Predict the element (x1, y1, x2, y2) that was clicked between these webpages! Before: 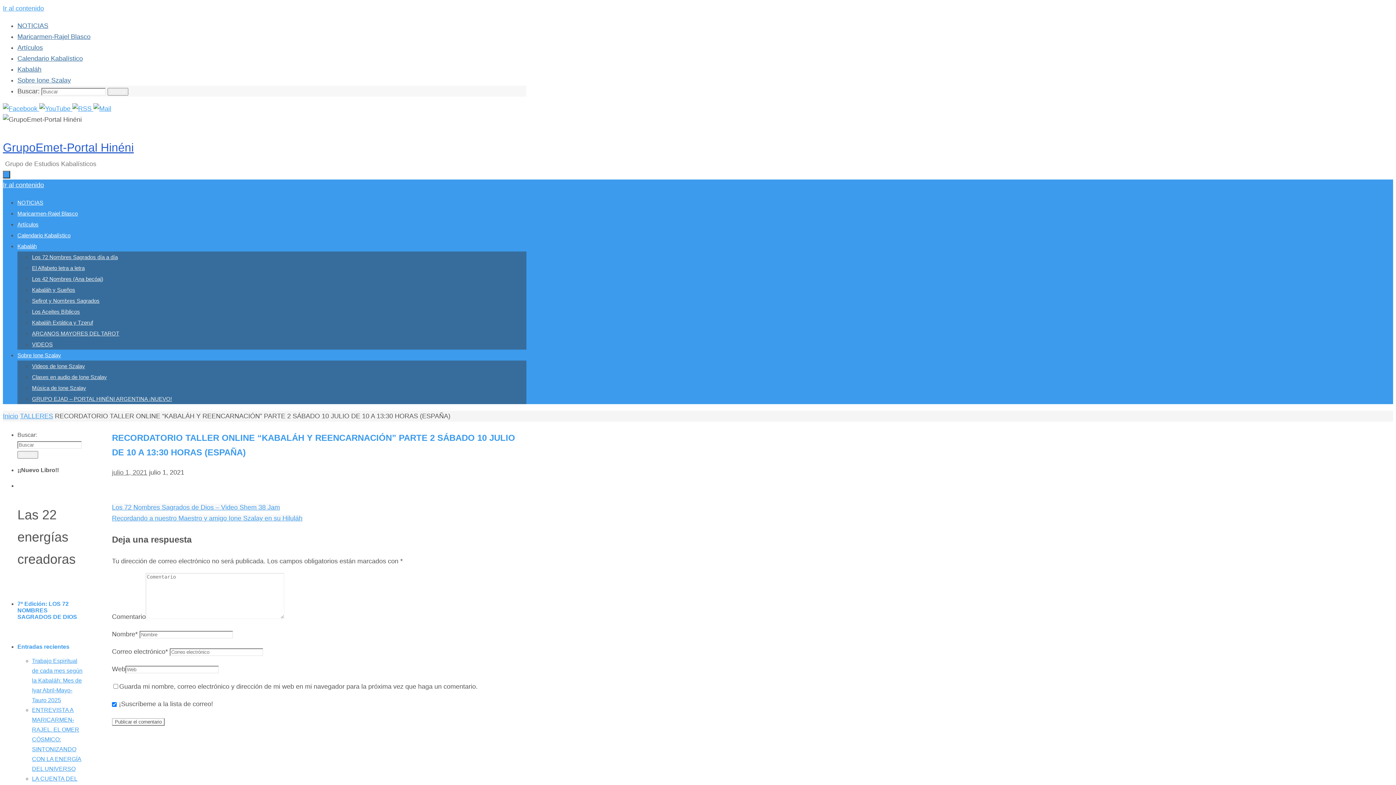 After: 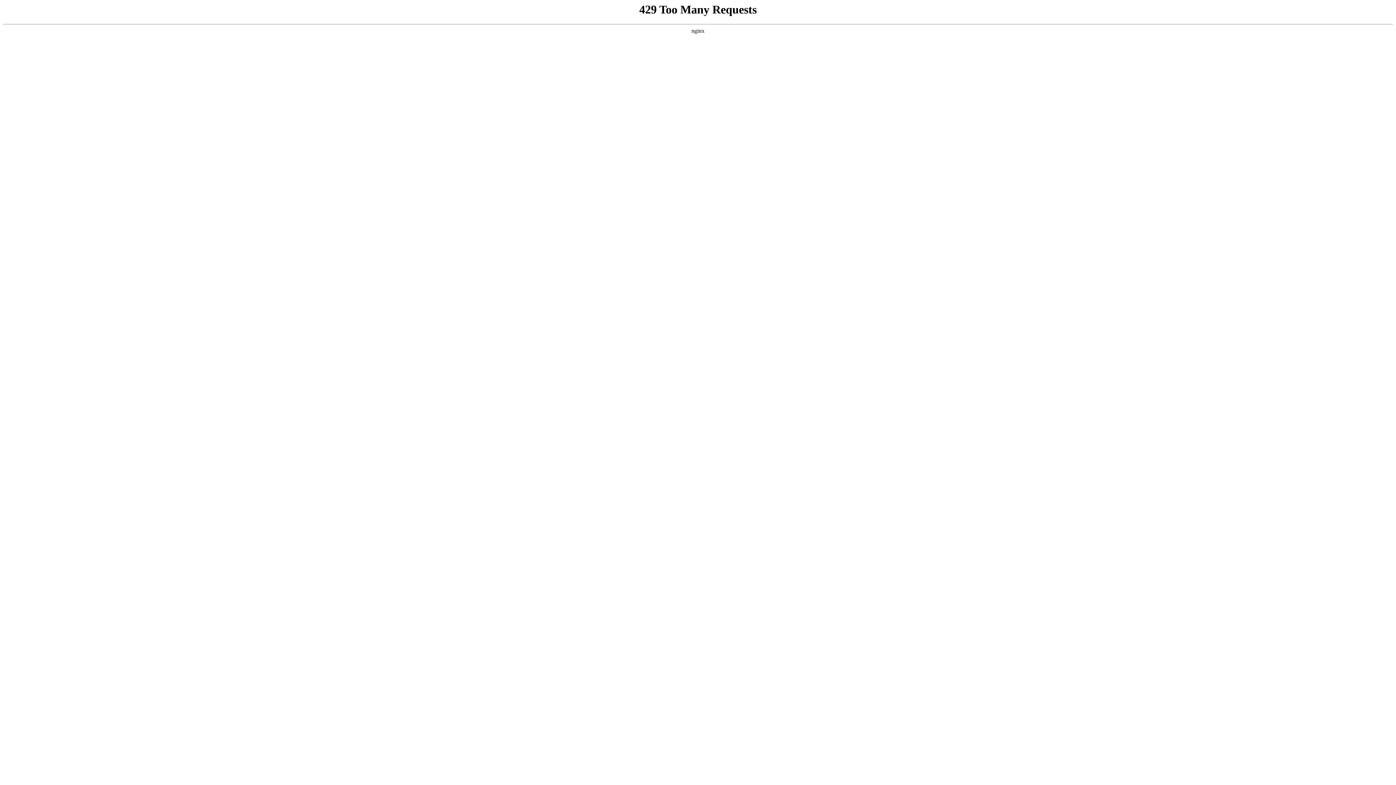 Action: label: NOTICIAS bbox: (17, 199, 43, 205)